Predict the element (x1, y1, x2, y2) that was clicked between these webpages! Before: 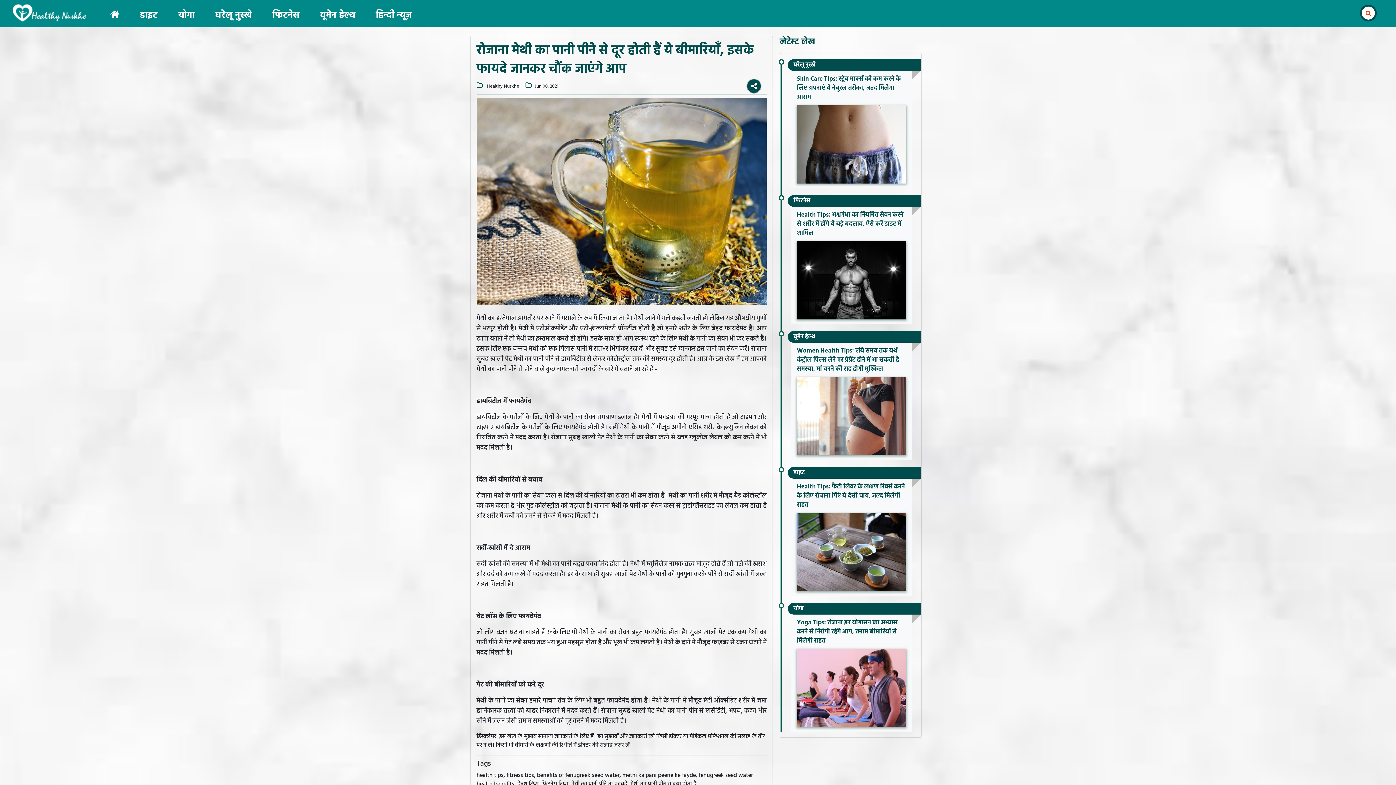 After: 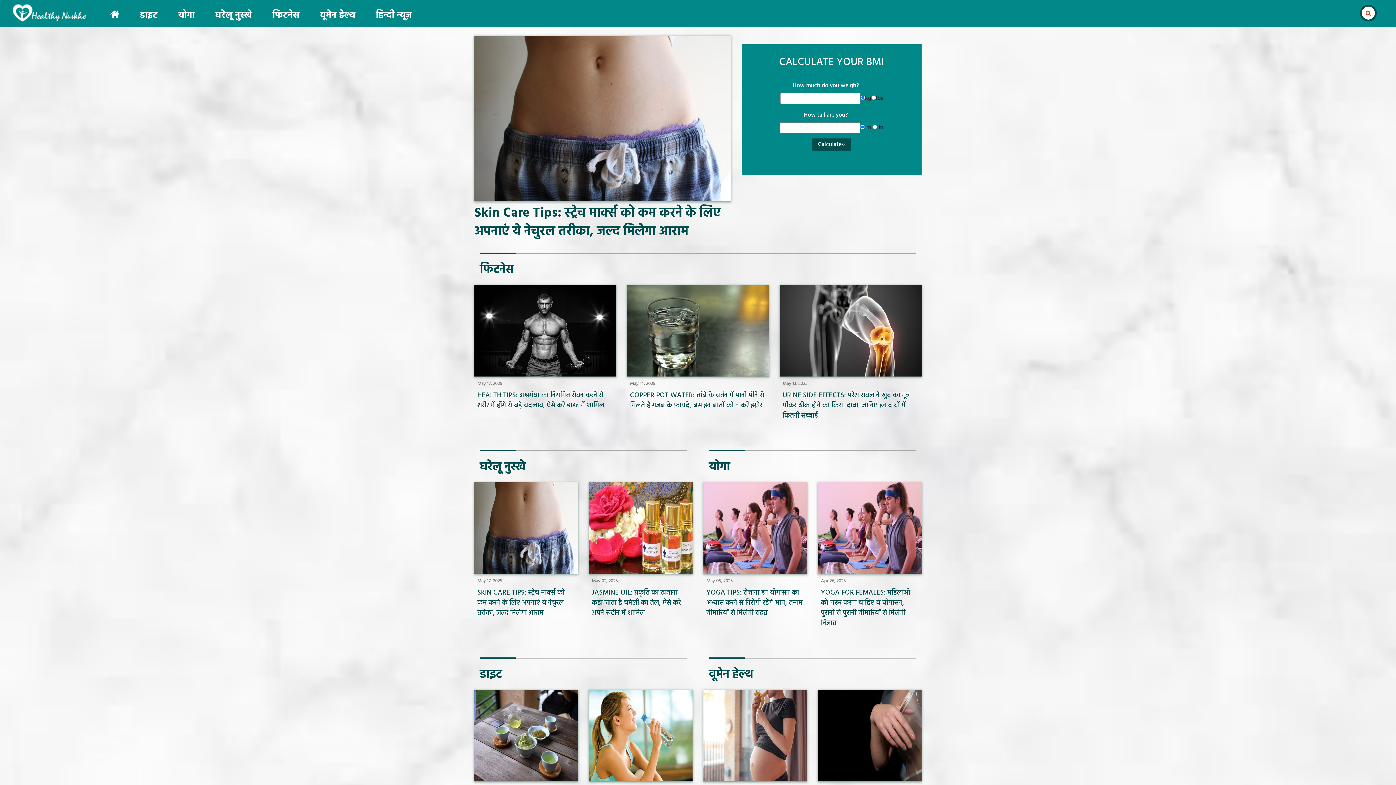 Action: label: (current) bbox: (98, 2, 128, 24)